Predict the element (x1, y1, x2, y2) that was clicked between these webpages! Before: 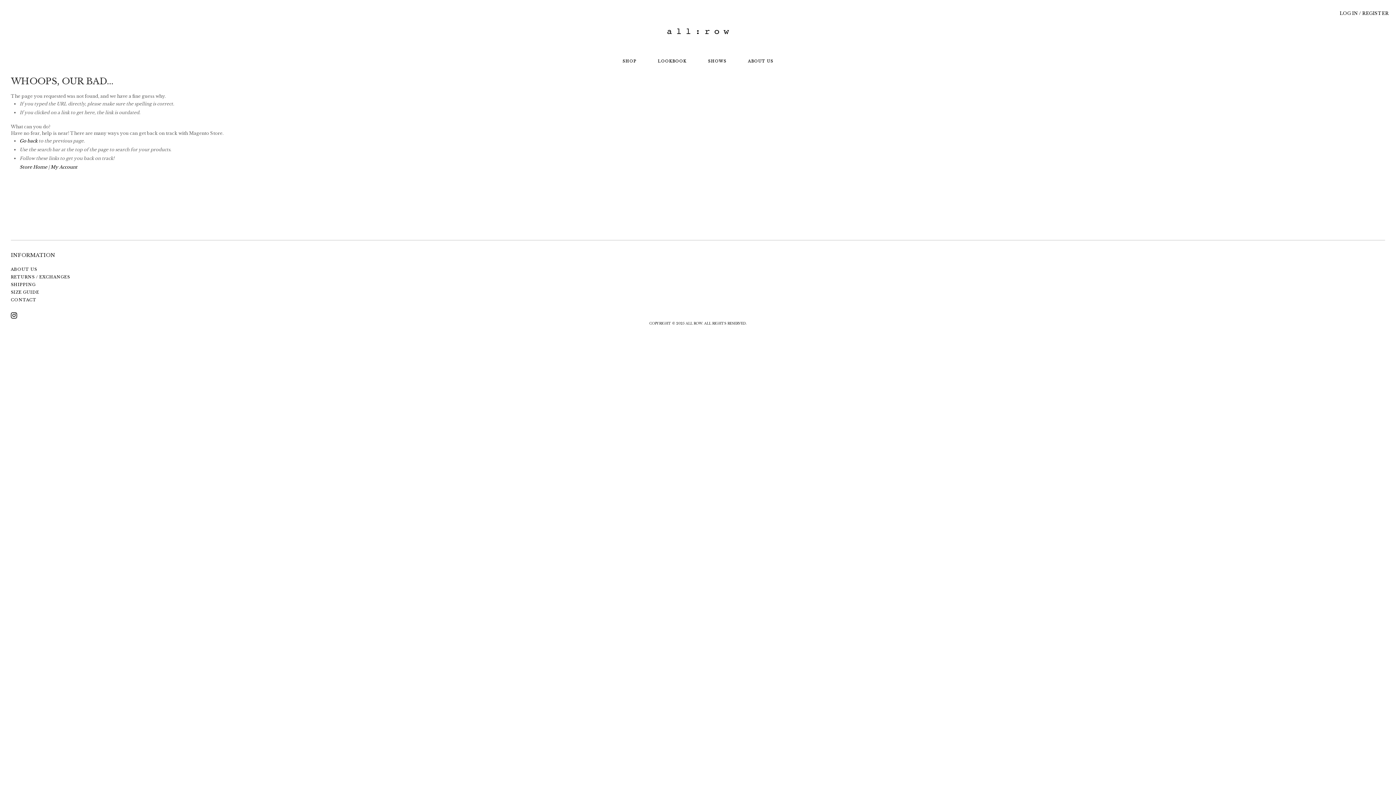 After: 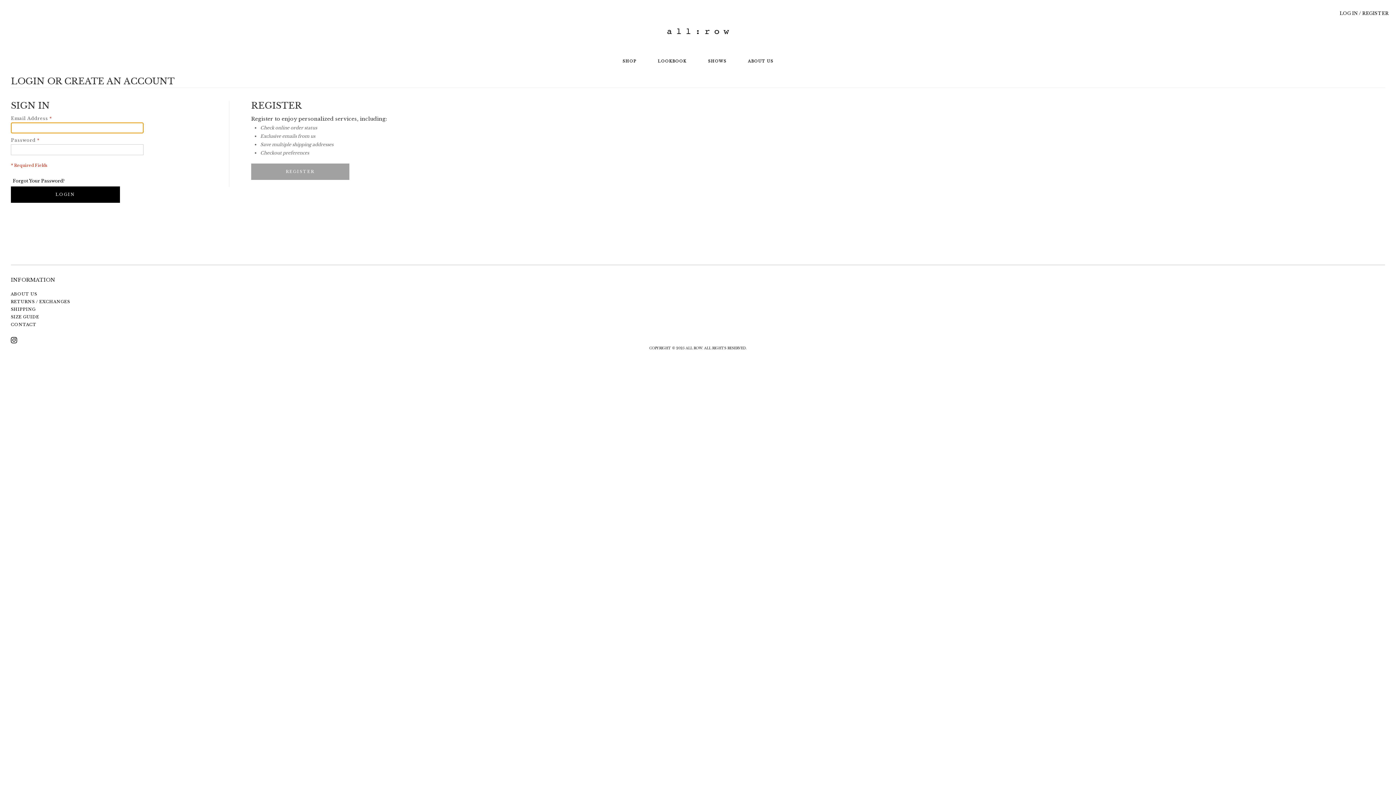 Action: bbox: (612, 56, 646, 67) label: SHOP